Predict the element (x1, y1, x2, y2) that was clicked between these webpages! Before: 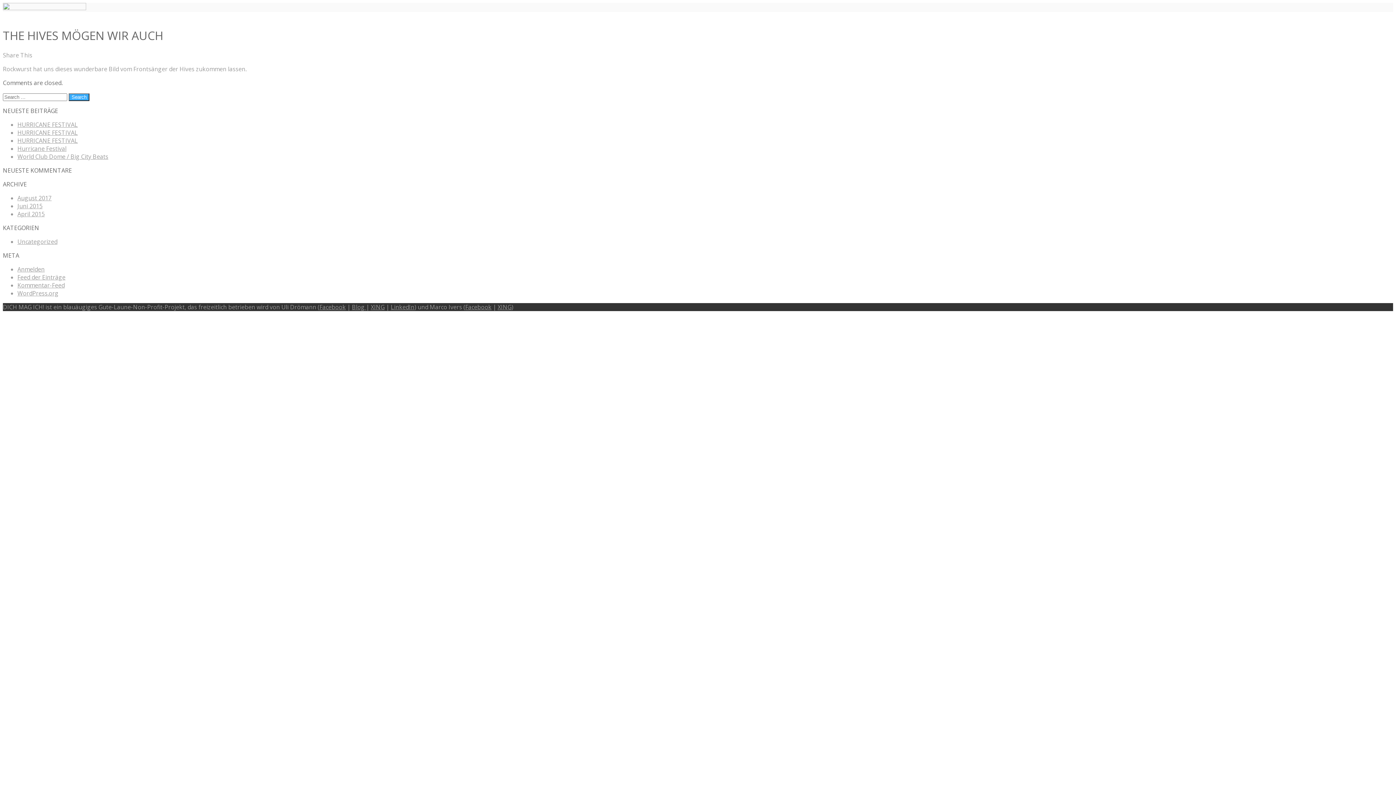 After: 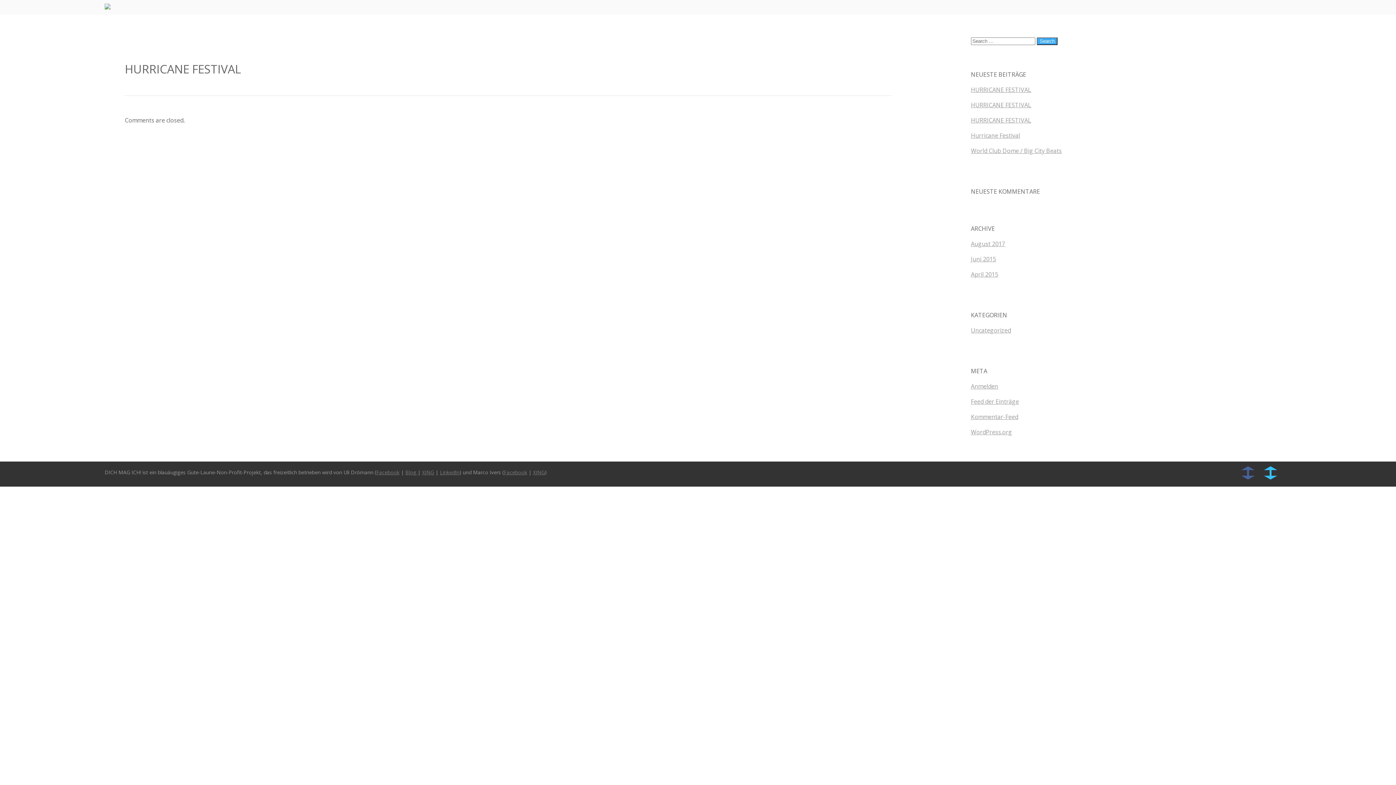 Action: label: HURRICANE FESTIVAL bbox: (17, 128, 77, 136)